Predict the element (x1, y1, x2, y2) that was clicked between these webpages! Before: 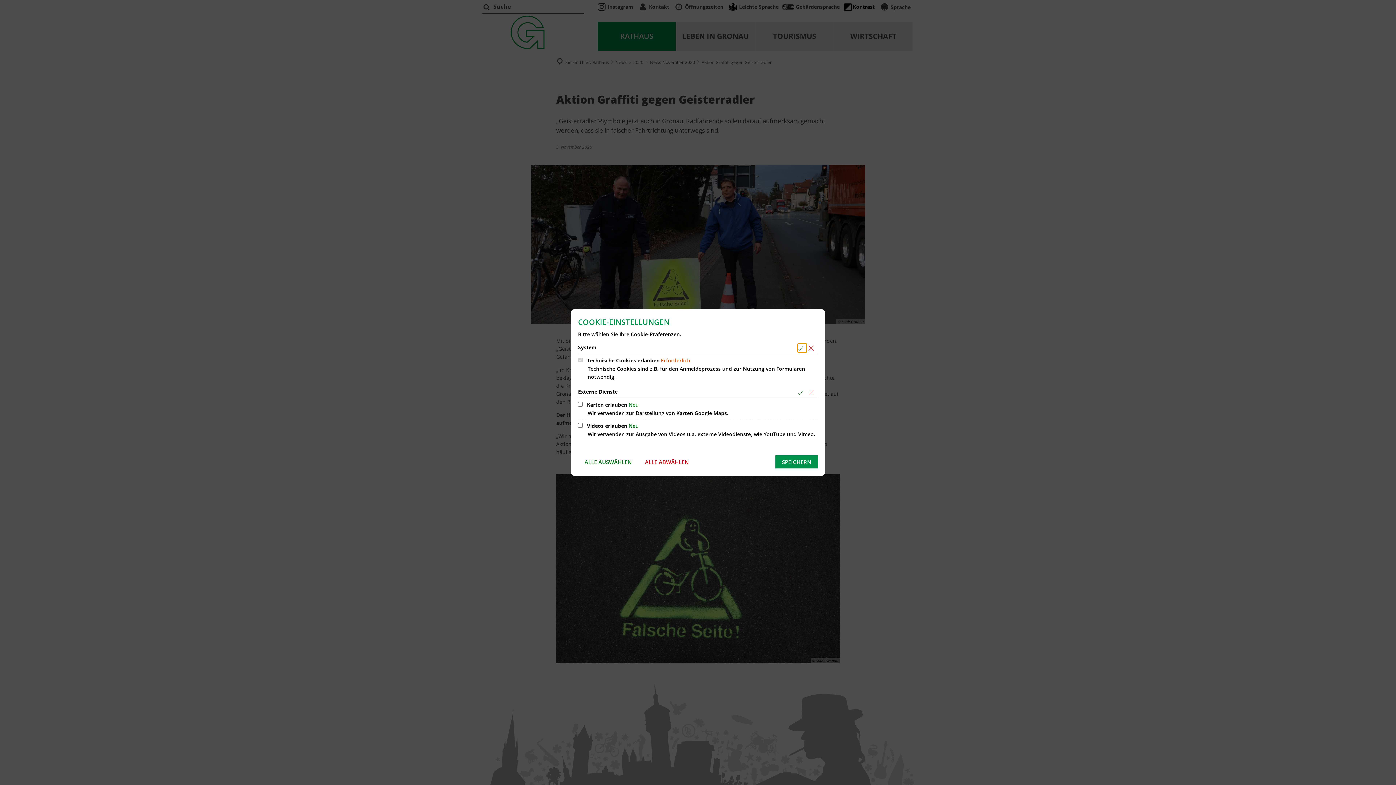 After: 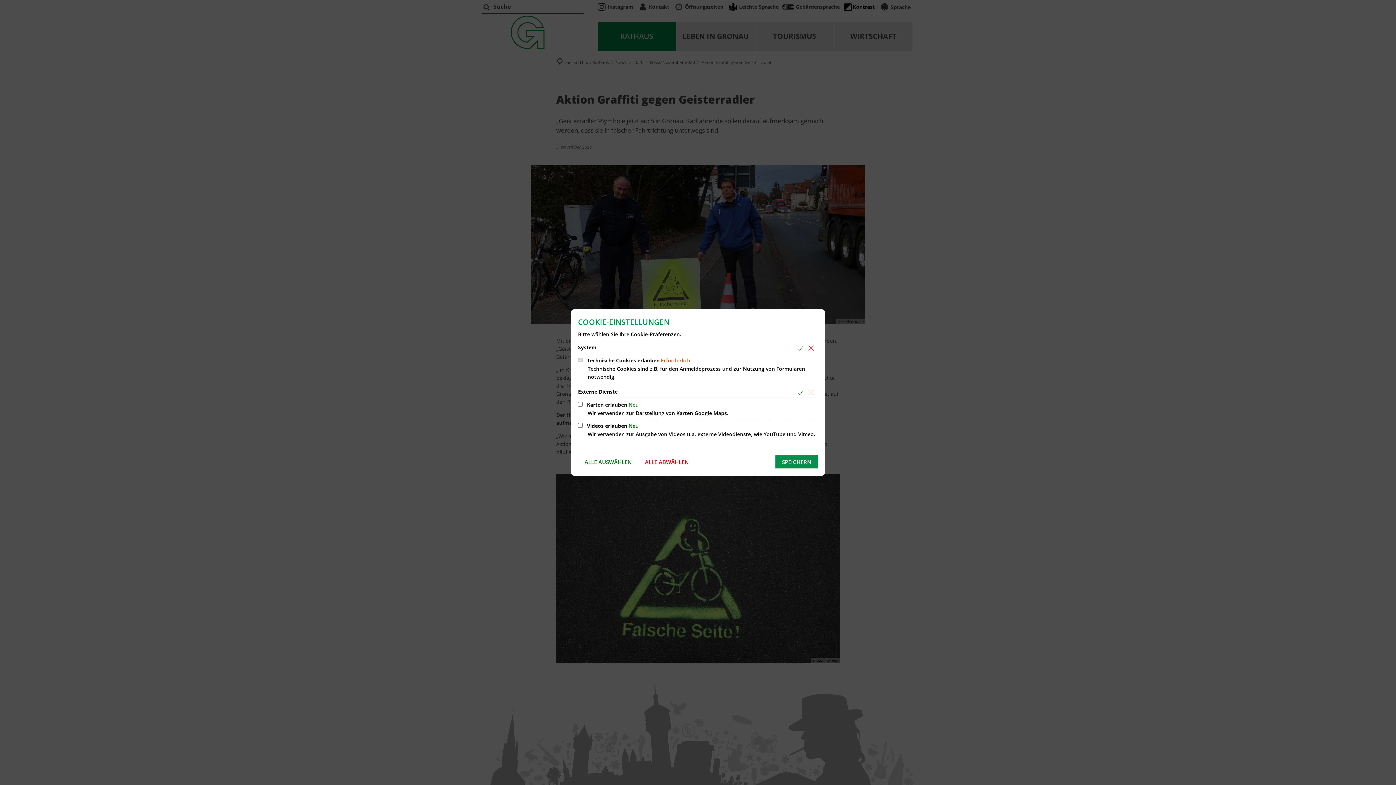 Action: label: Alle Cookies aus der nachfolgenden Gruppe System abwählen bbox: (808, 343, 817, 352)